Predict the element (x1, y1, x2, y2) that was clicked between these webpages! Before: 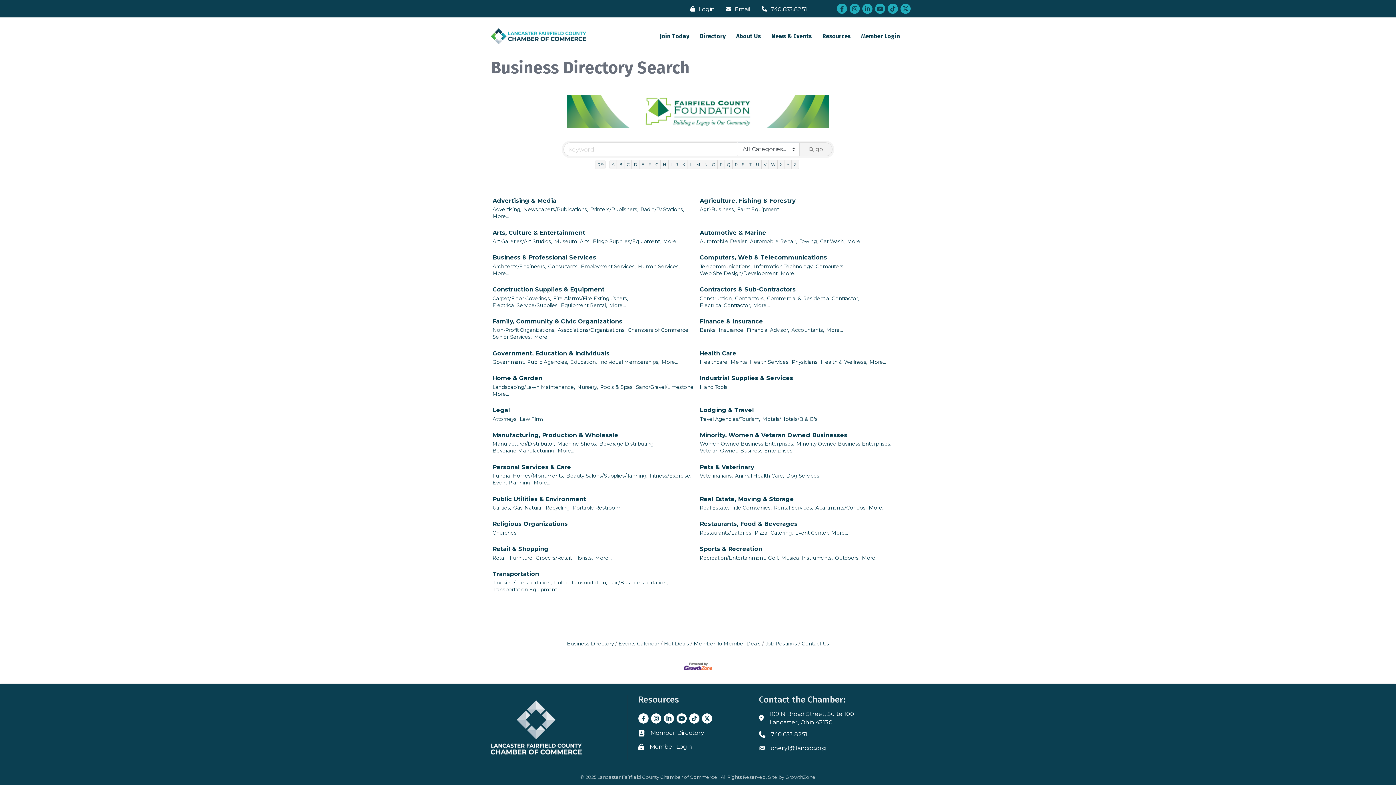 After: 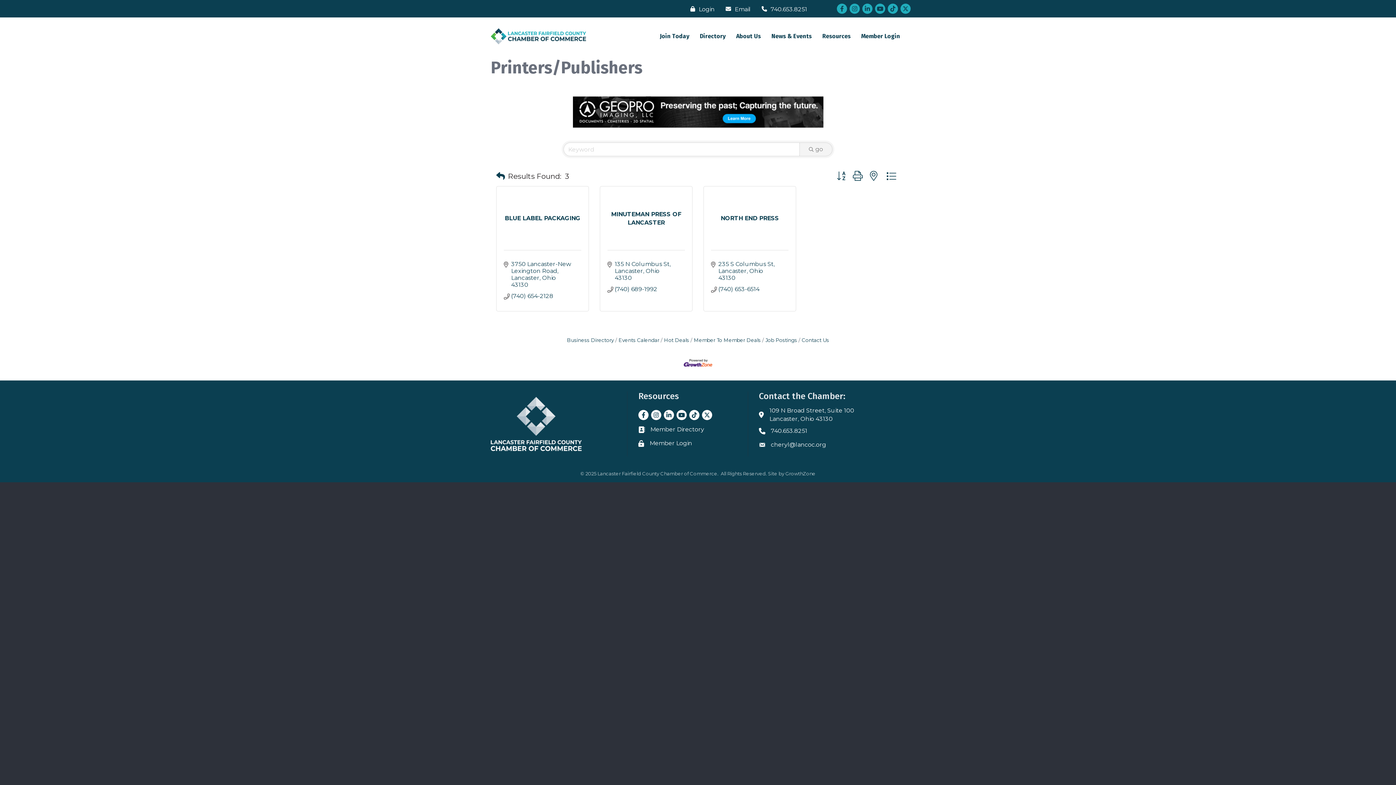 Action: bbox: (590, 206, 638, 213) label: Printers/Publishers,